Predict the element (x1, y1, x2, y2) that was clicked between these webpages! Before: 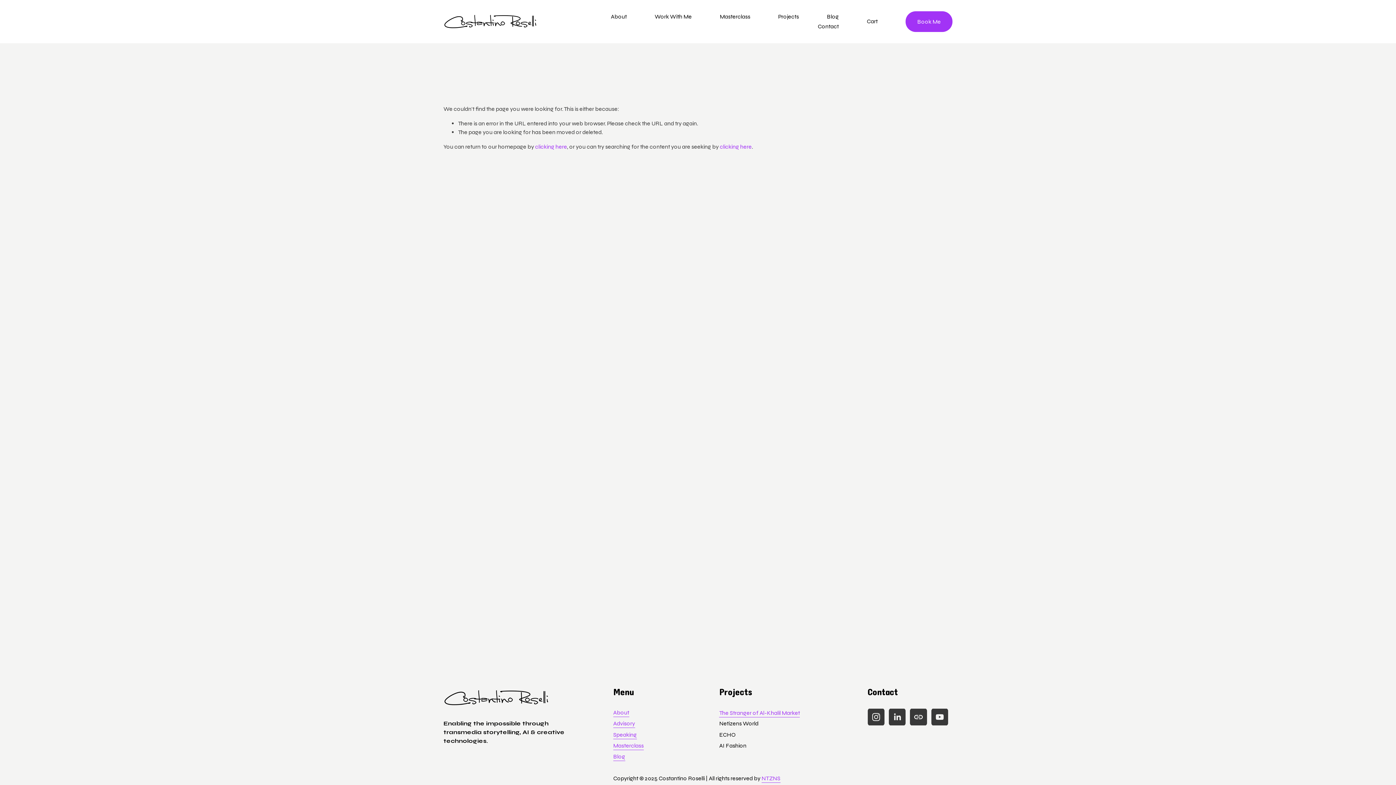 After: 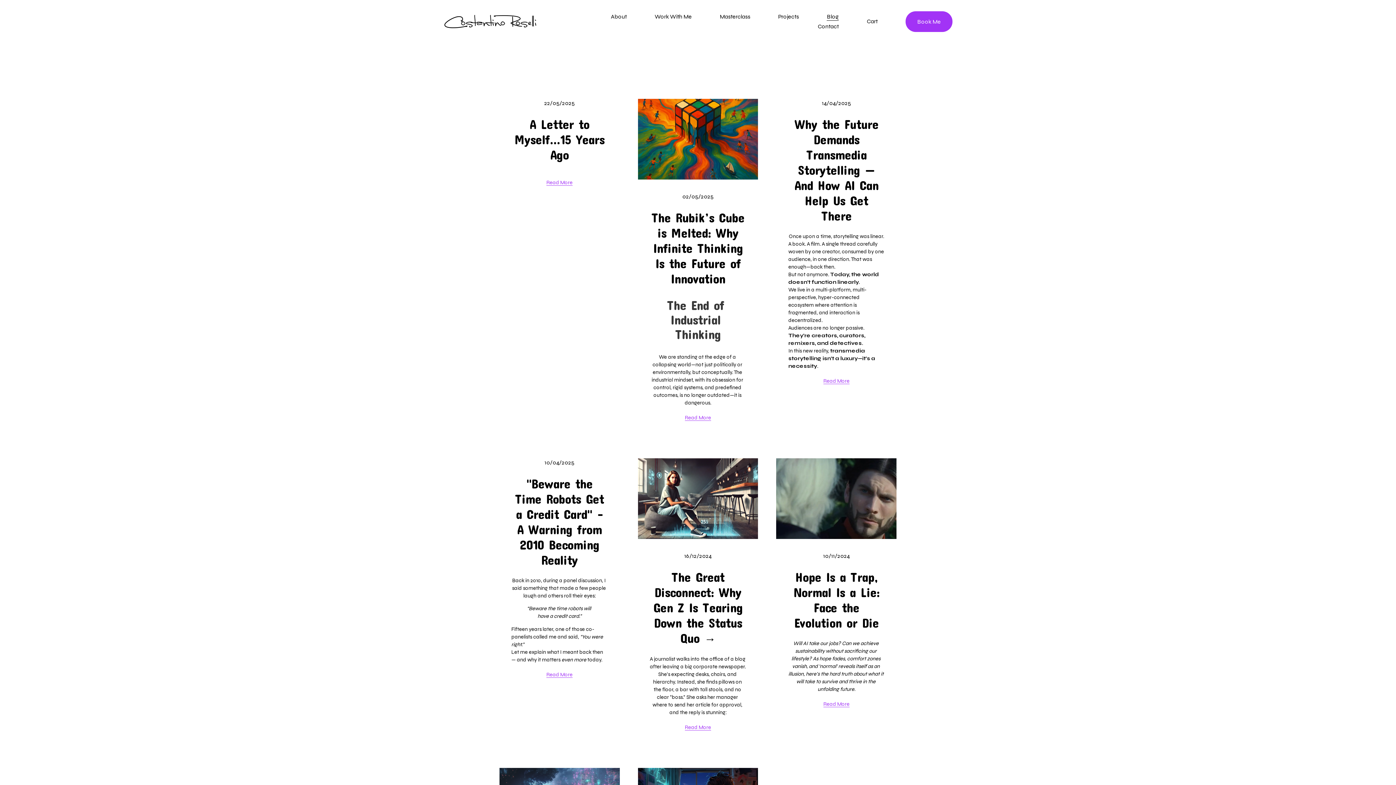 Action: label: Blog bbox: (613, 752, 625, 761)